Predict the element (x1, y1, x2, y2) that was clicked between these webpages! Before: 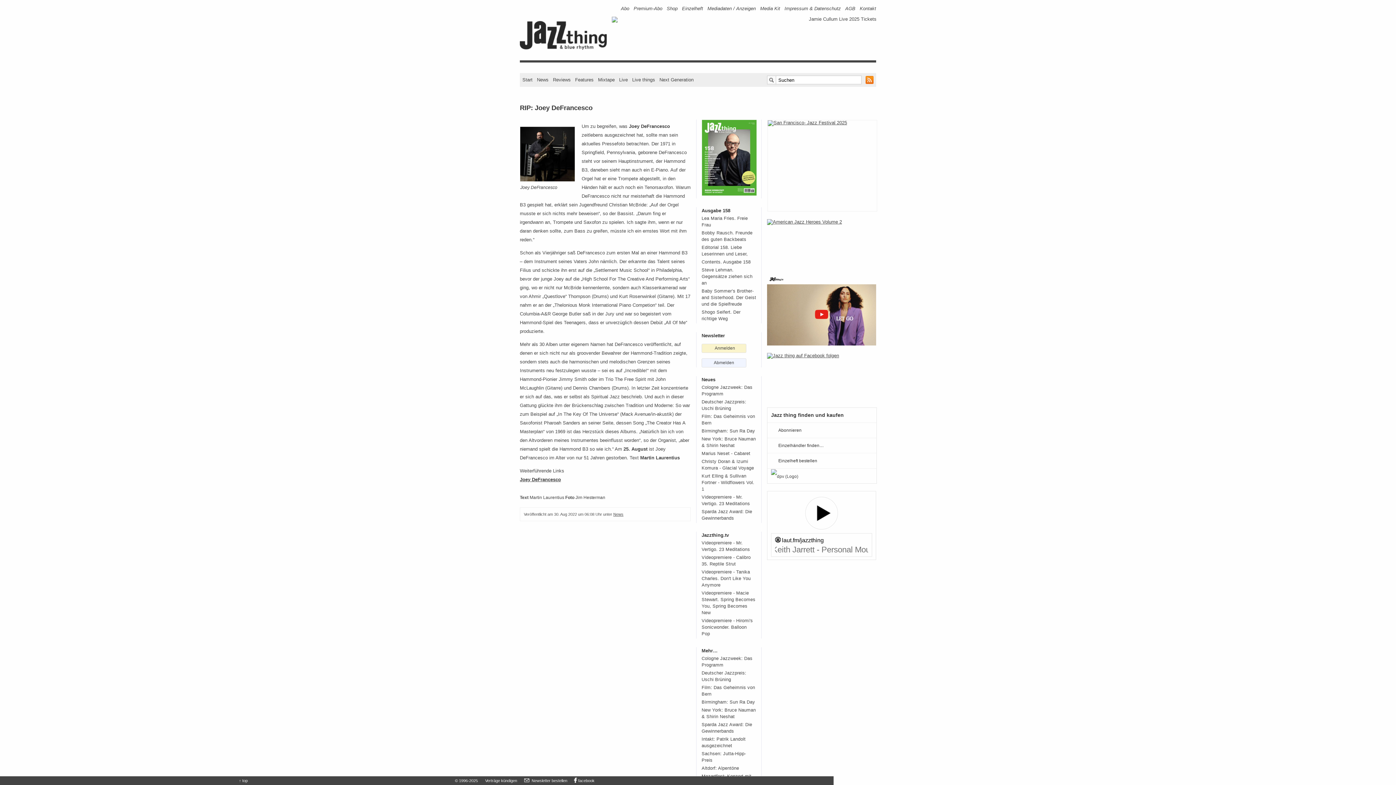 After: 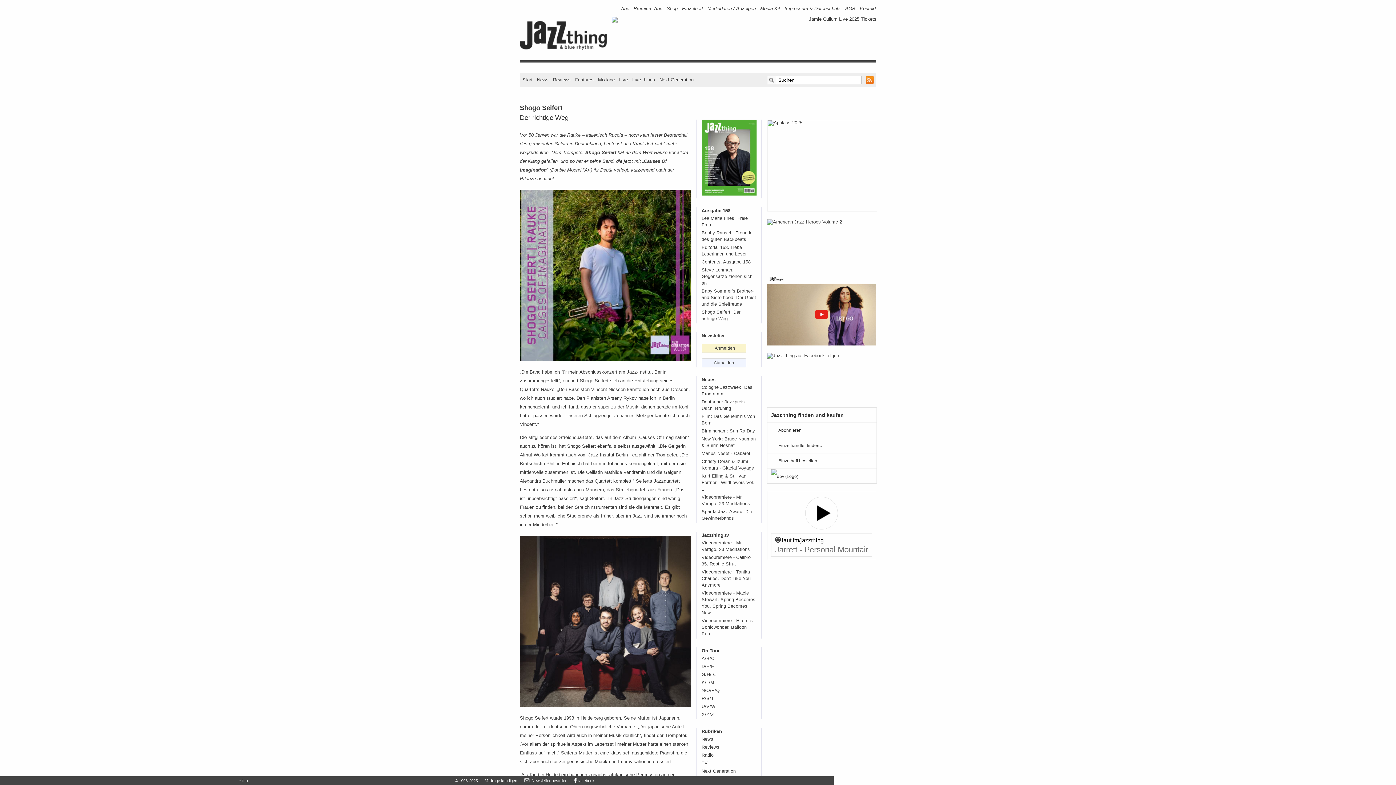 Action: bbox: (701, 309, 756, 322) label: Shogo Seifert. Der richtige Weg